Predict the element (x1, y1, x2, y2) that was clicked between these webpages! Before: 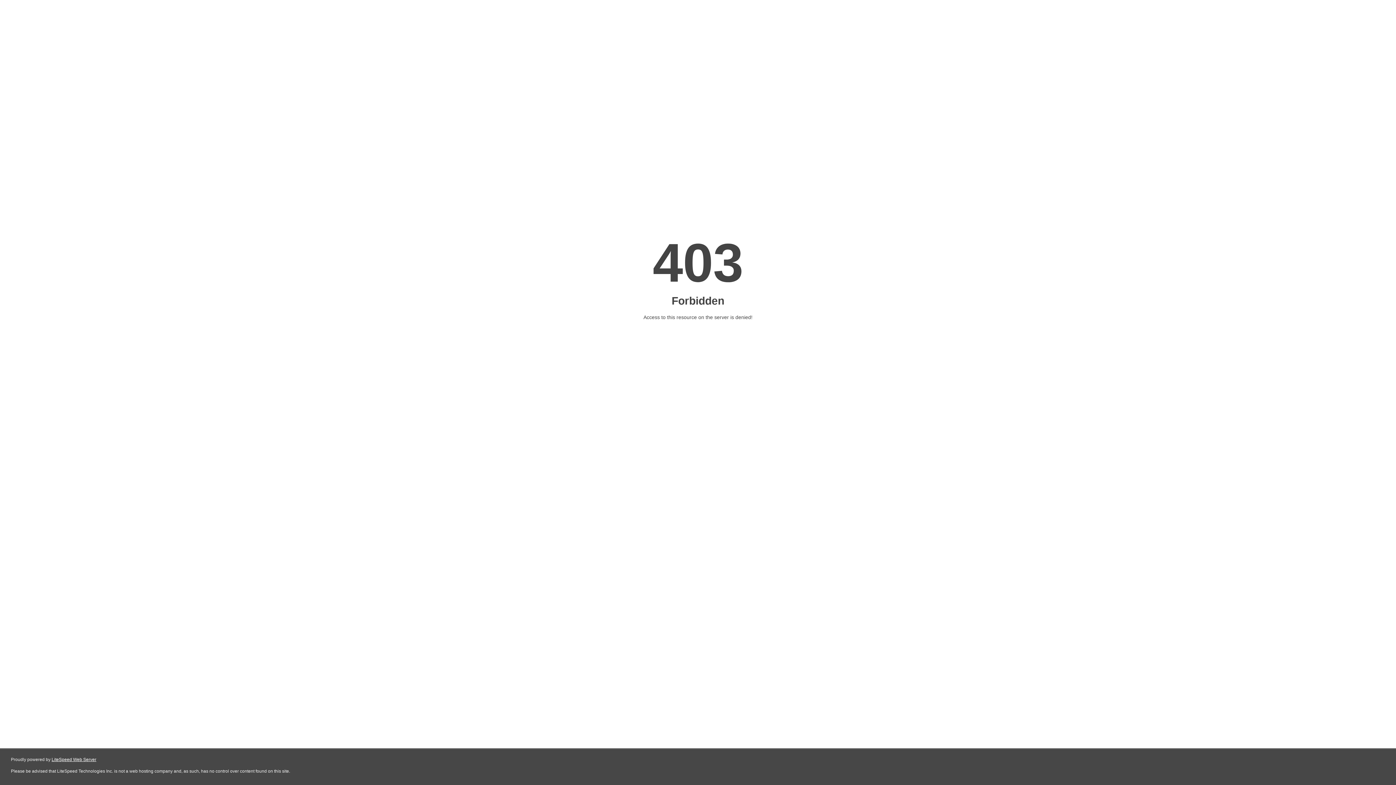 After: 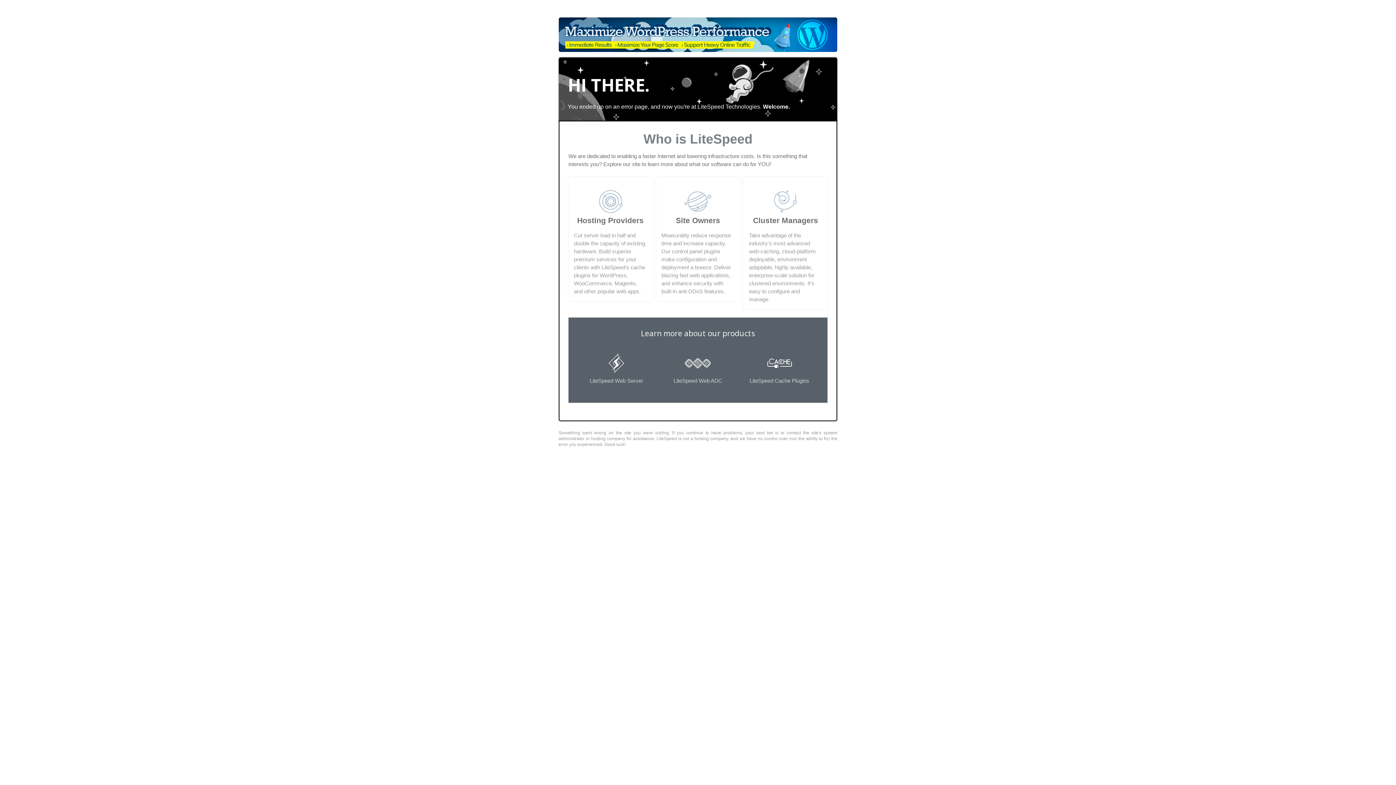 Action: bbox: (51, 757, 96, 762) label: LiteSpeed Web Server